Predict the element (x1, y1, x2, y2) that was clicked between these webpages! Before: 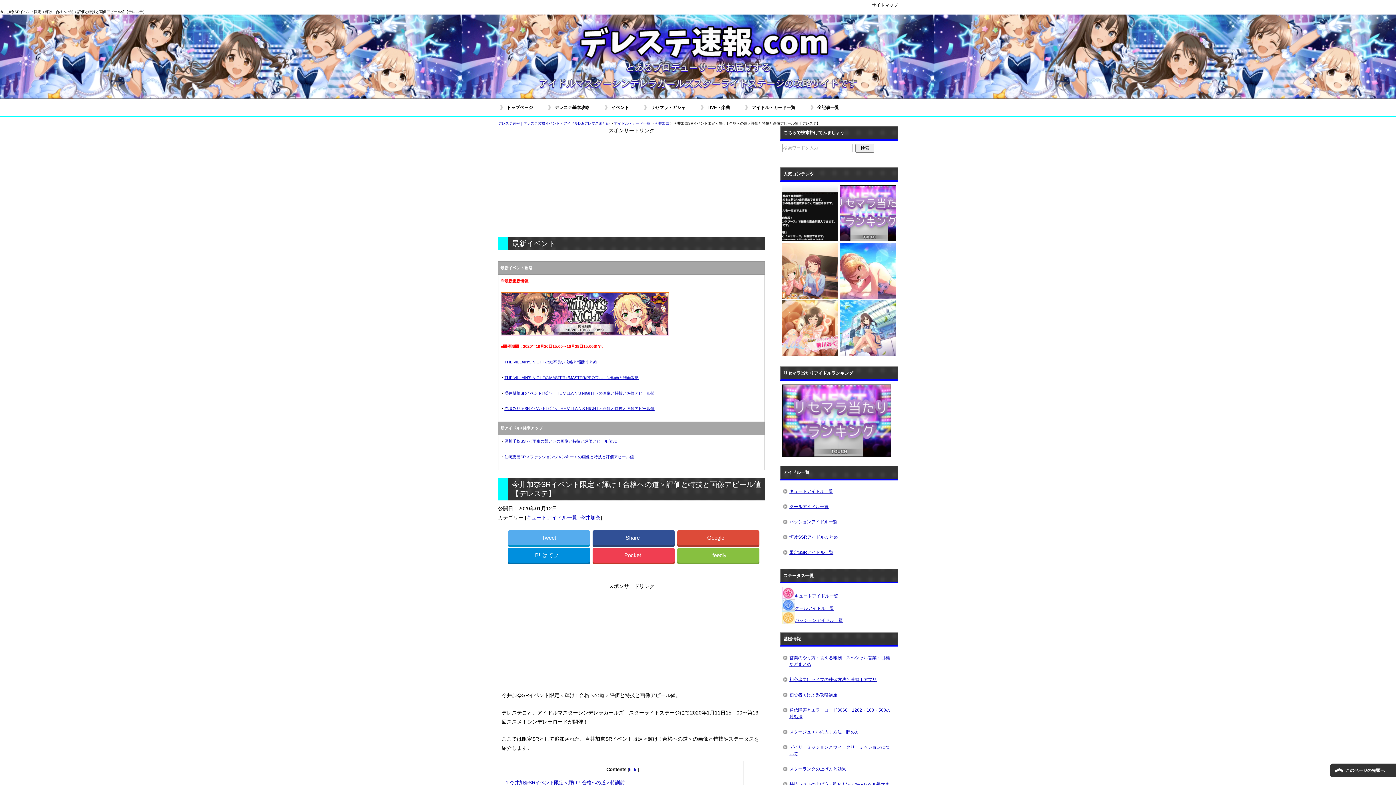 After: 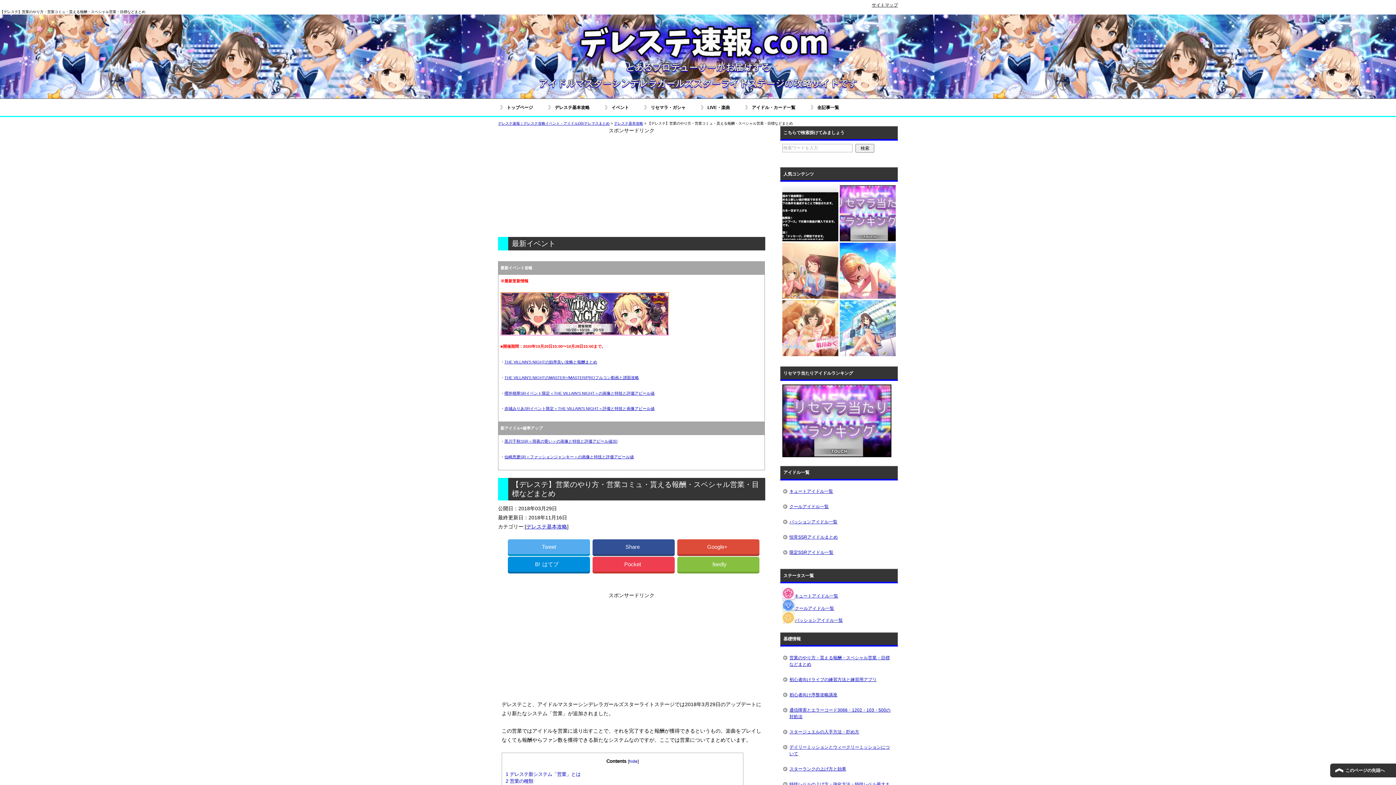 Action: label: 営業のやり方・貰える報酬・スペシャル営業・目標などまとめ bbox: (782, 650, 896, 672)